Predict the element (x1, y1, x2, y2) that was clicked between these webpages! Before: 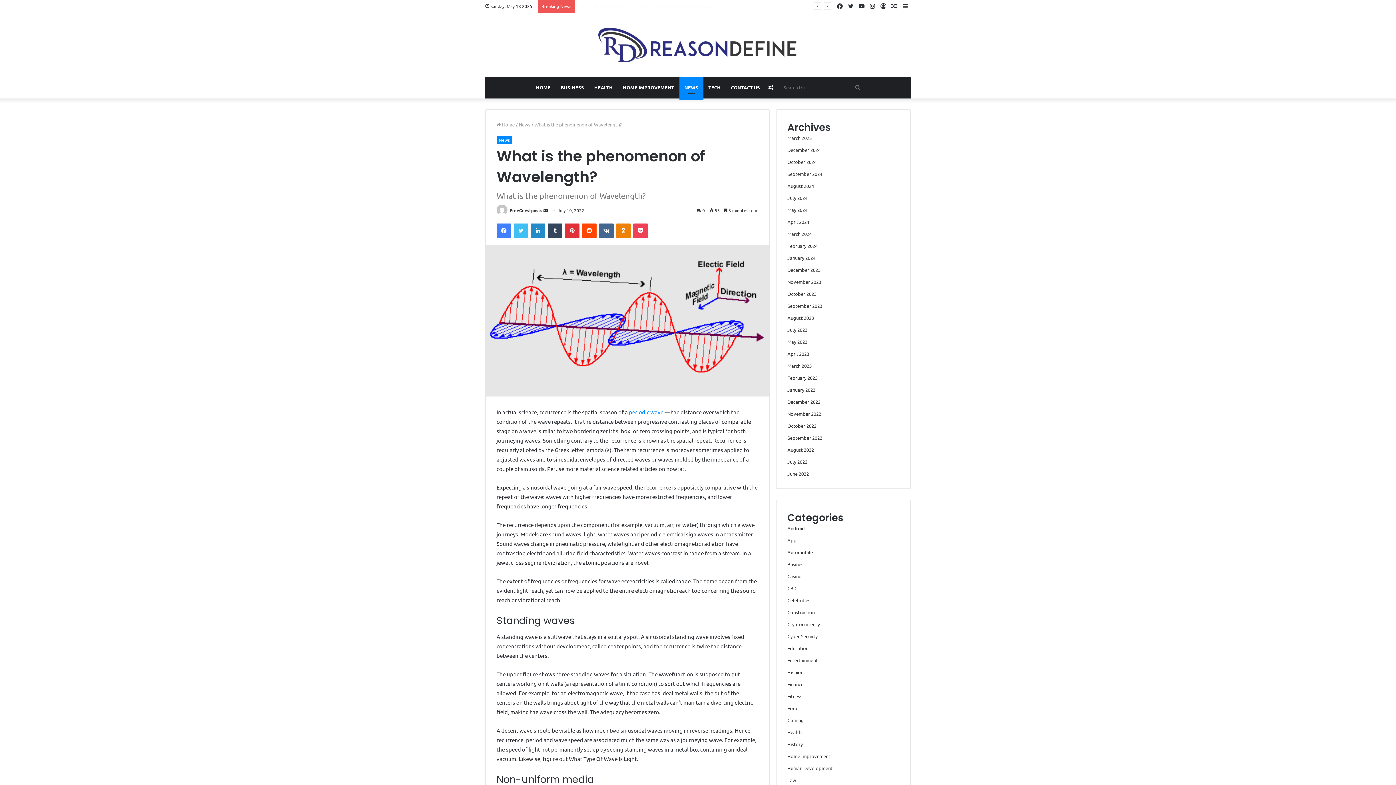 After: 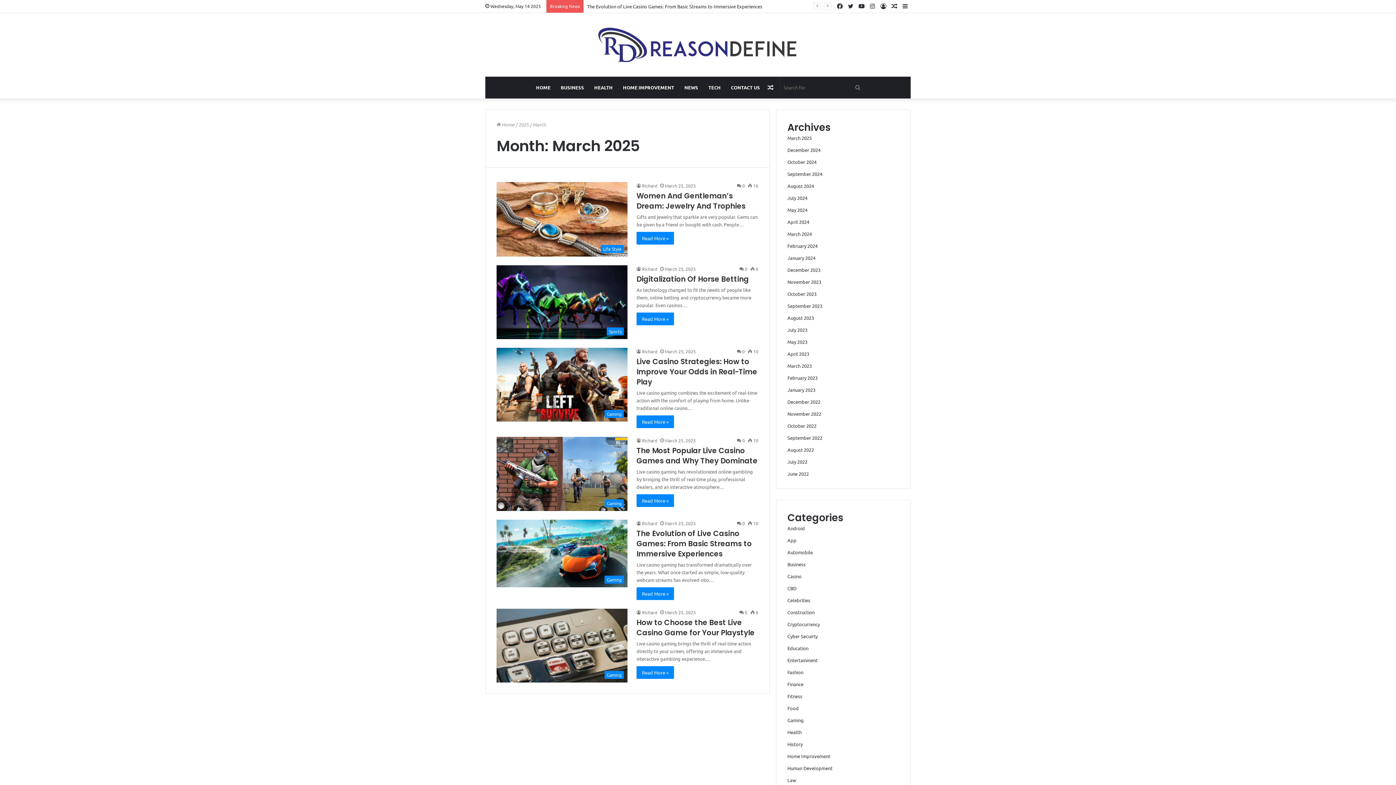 Action: label: March 2025 bbox: (787, 134, 812, 141)